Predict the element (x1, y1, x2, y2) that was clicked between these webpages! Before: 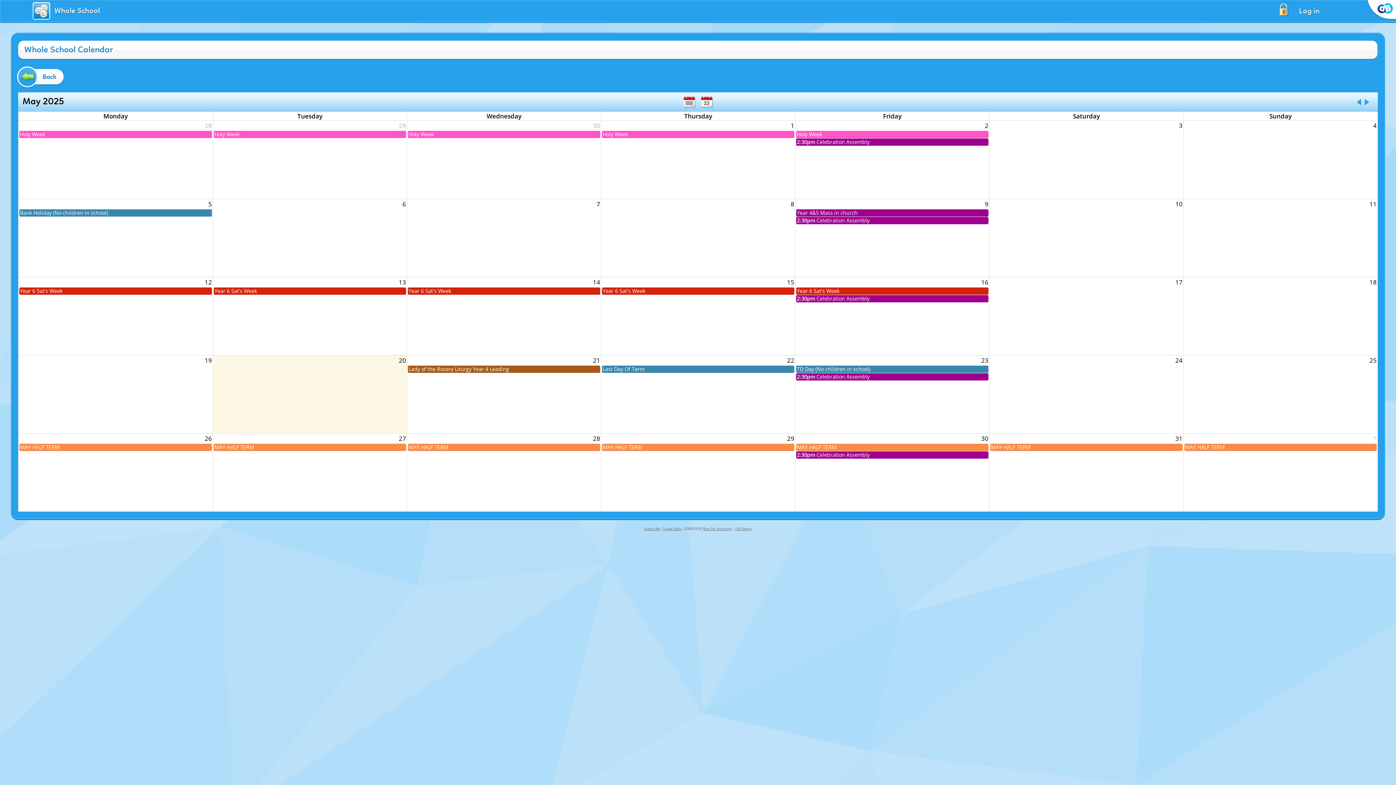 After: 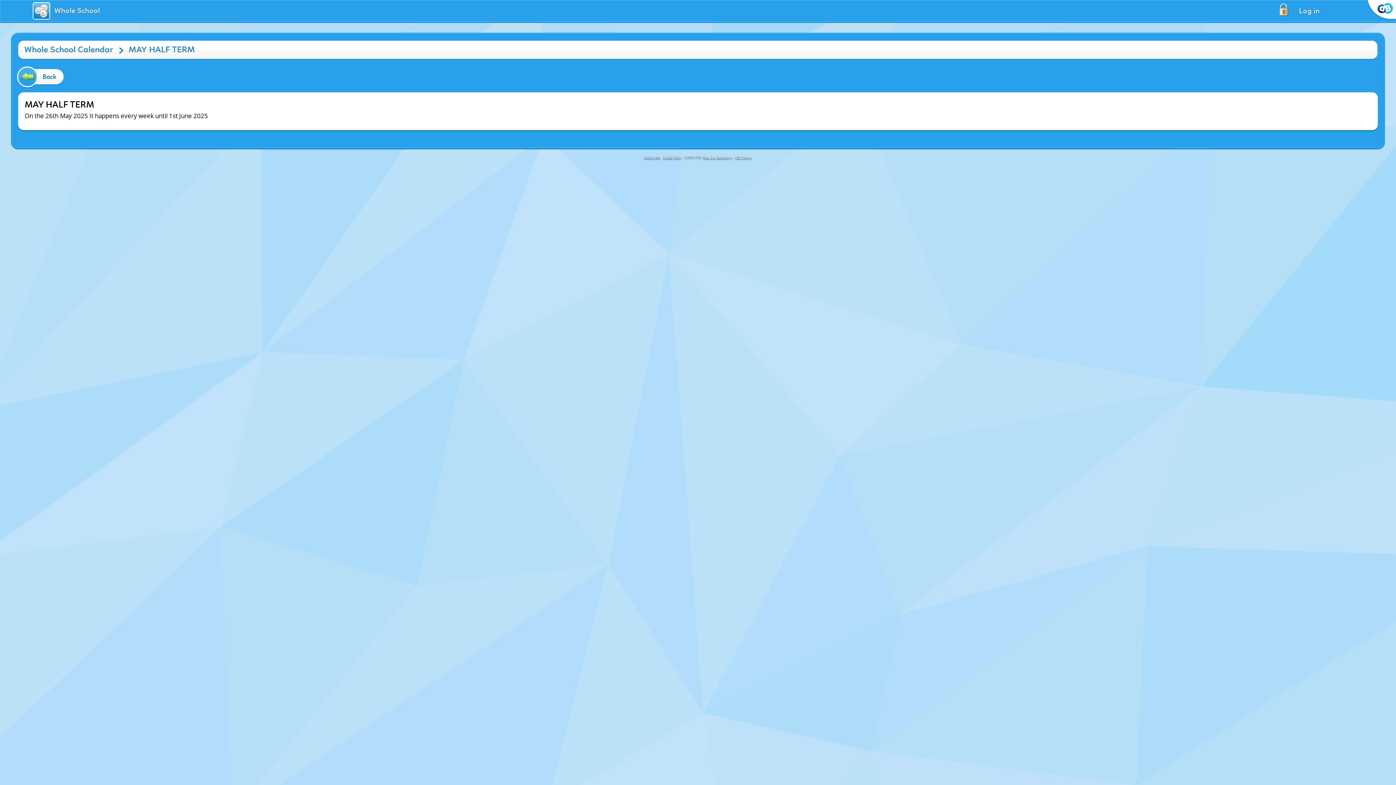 Action: label: MAY HALF TERM bbox: (213, 444, 406, 451)